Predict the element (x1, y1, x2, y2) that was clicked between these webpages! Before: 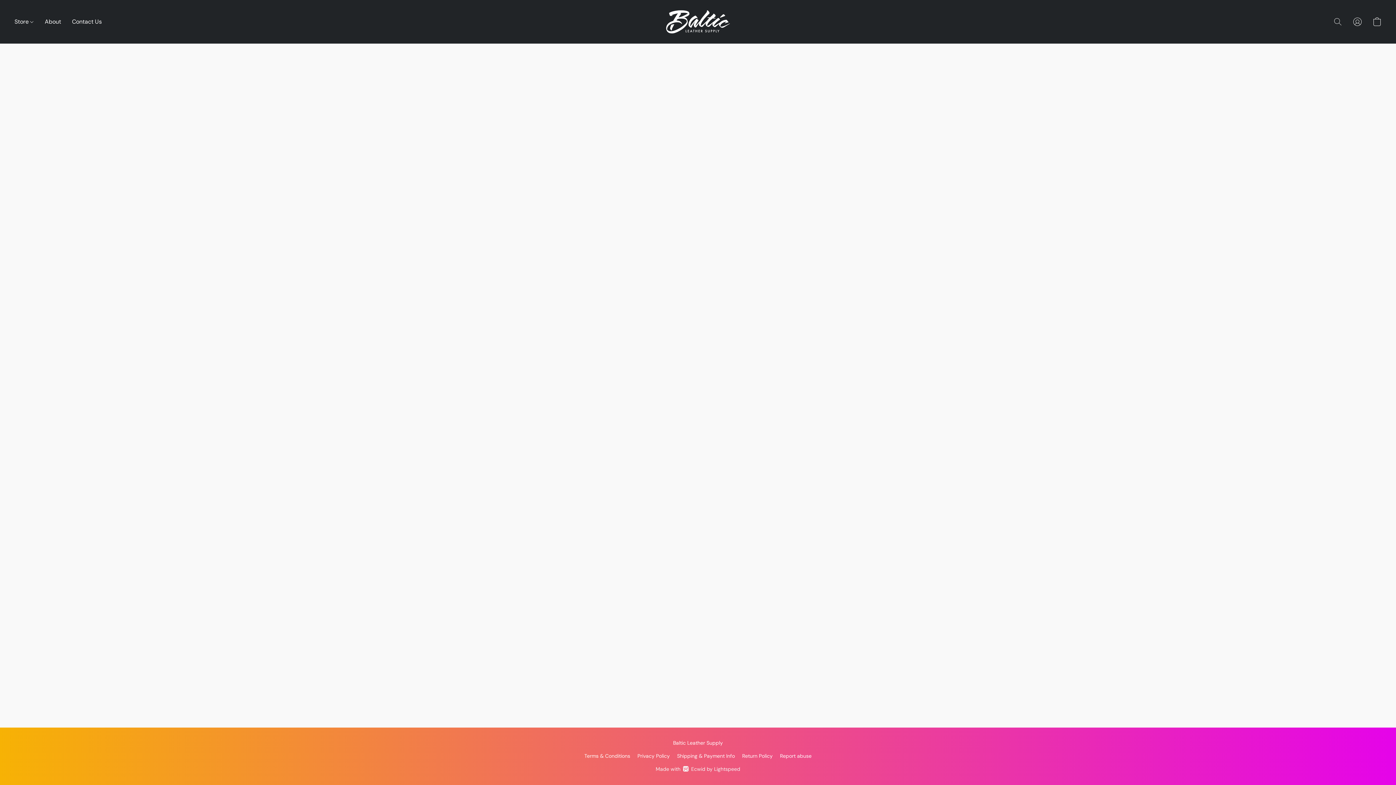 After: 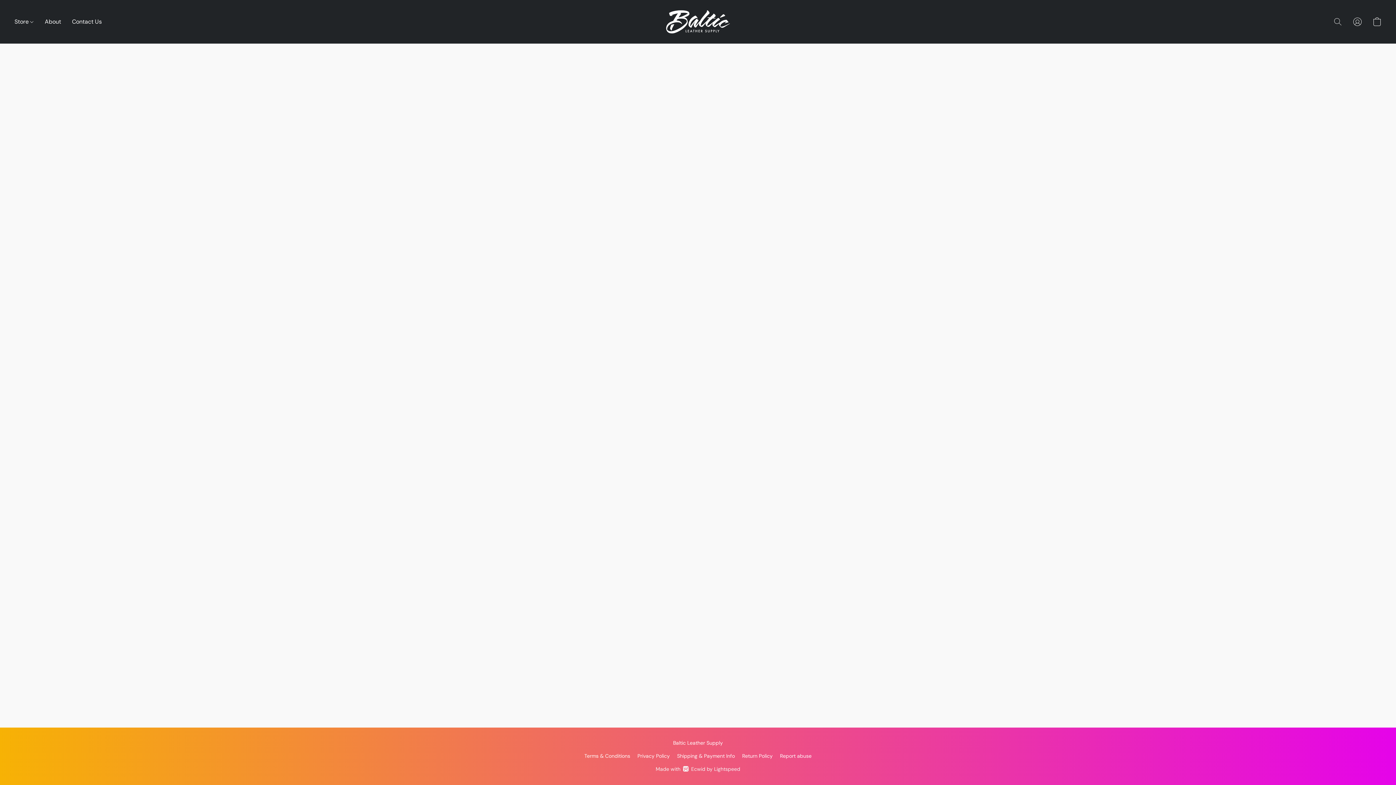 Action: bbox: (677, 752, 735, 760) label: Shipping & Payment Info